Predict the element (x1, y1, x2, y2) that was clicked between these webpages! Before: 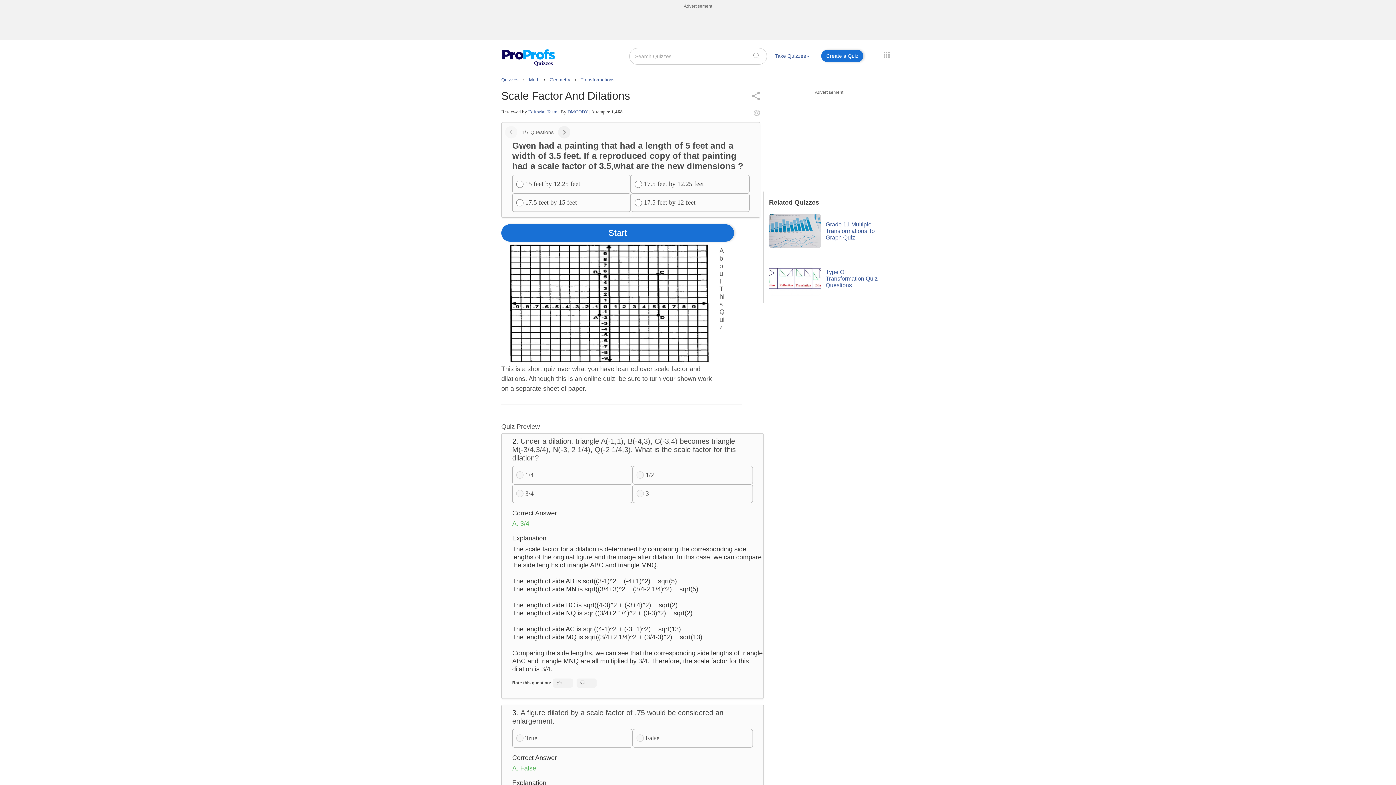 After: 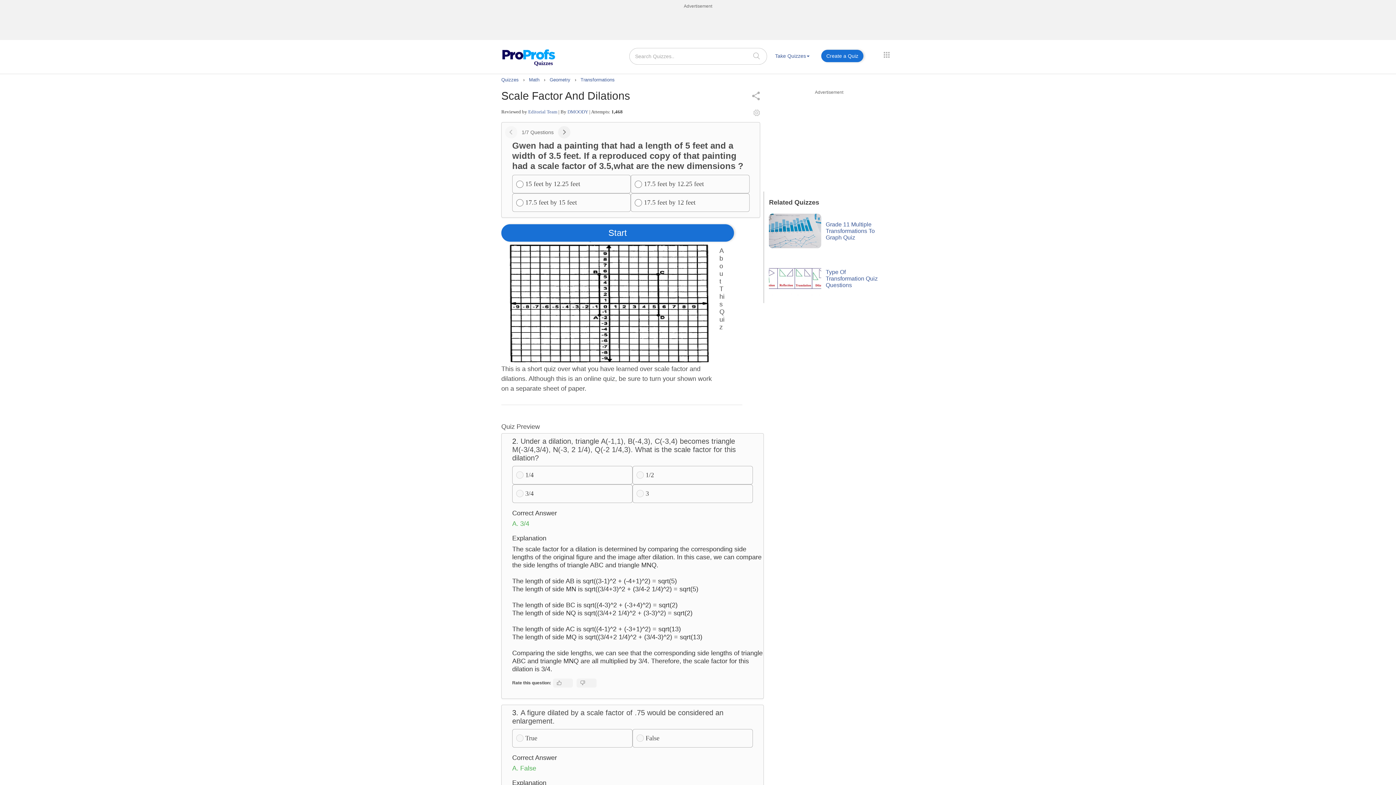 Action: bbox: (753, 52, 760, 58)